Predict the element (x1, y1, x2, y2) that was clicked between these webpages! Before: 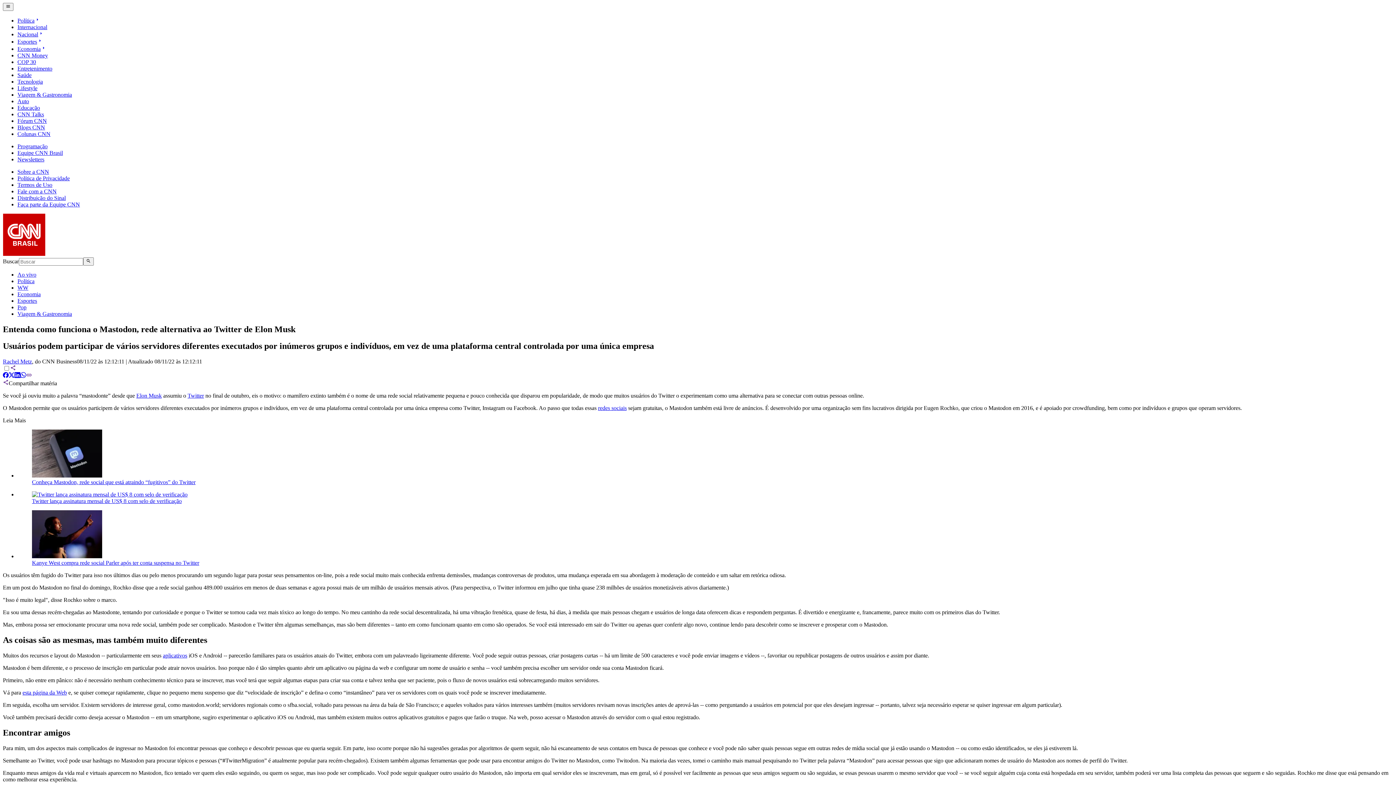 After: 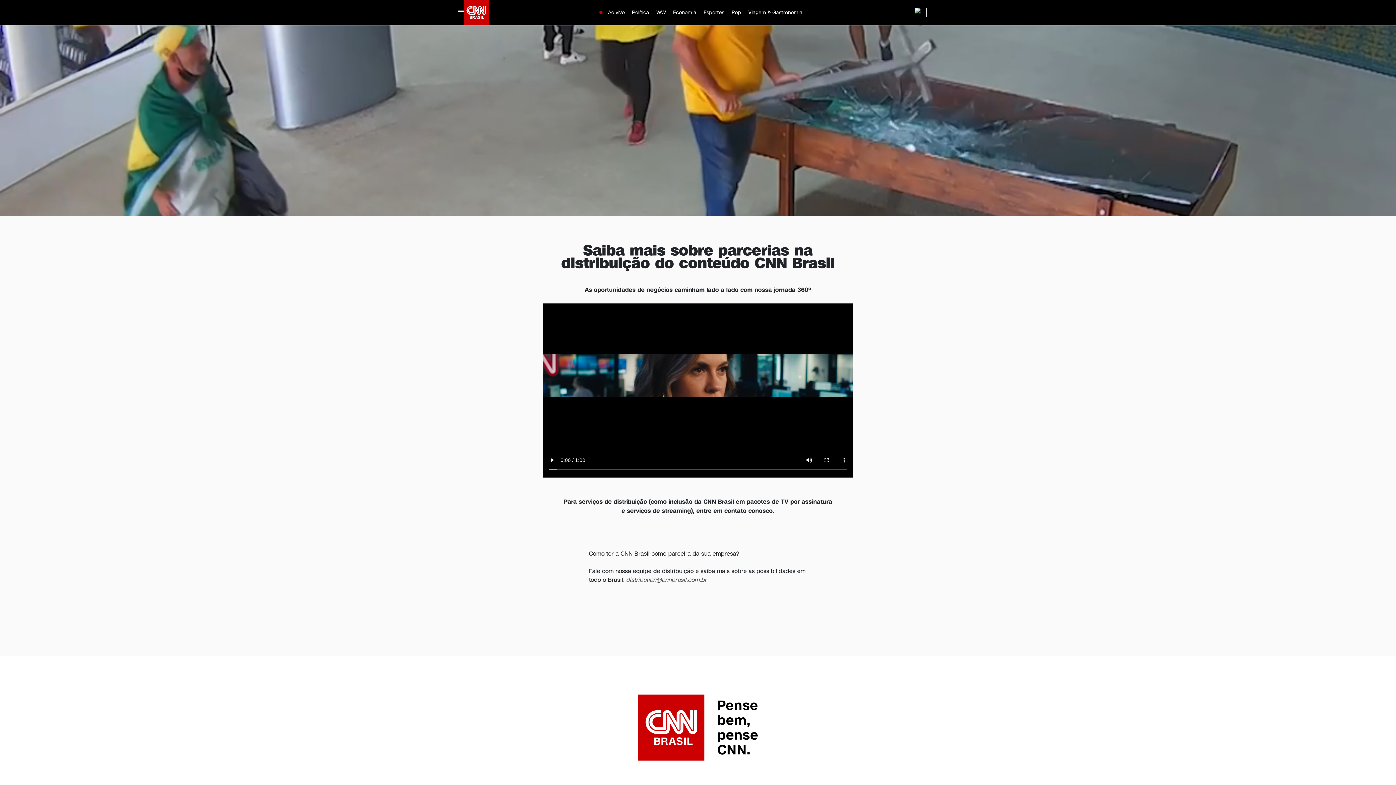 Action: label: Distribuição do Sinal bbox: (17, 195, 65, 201)